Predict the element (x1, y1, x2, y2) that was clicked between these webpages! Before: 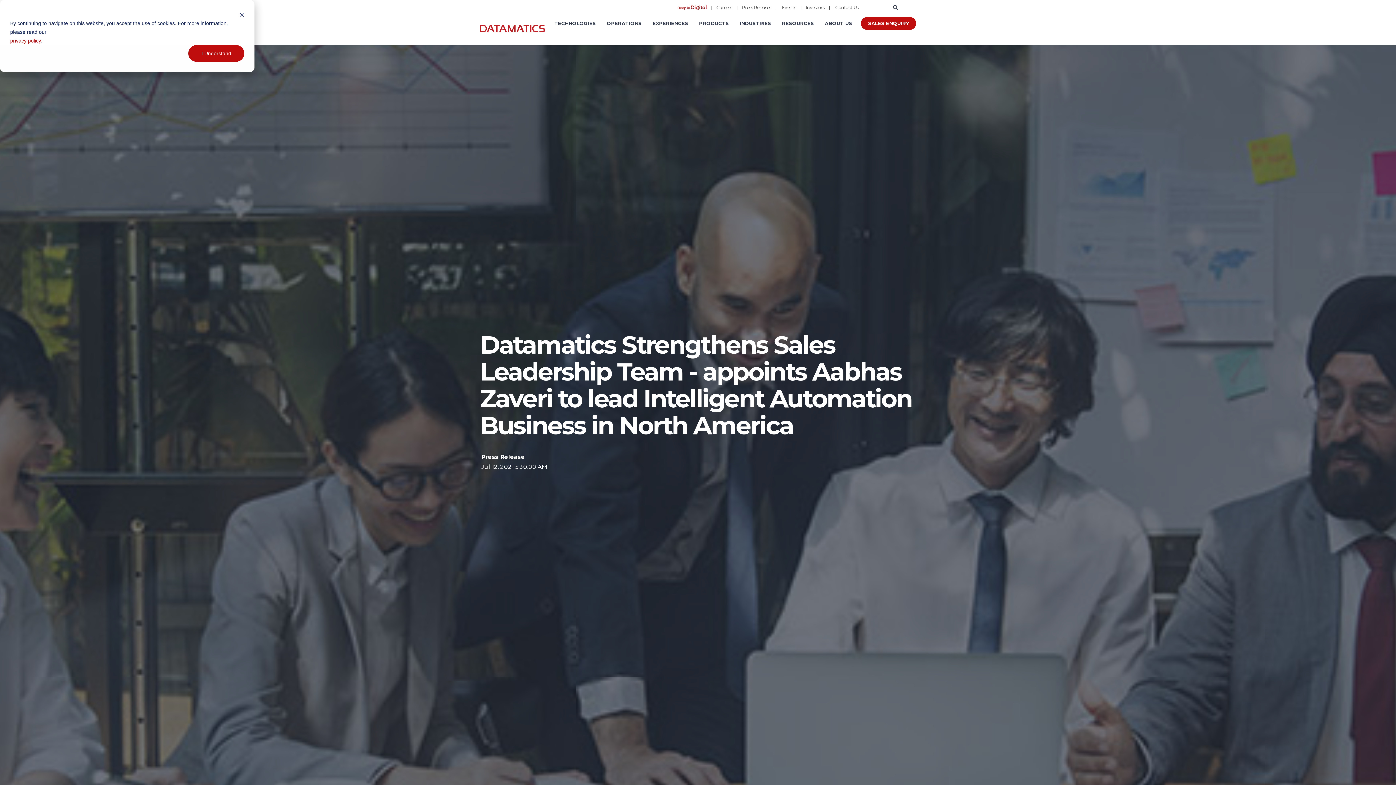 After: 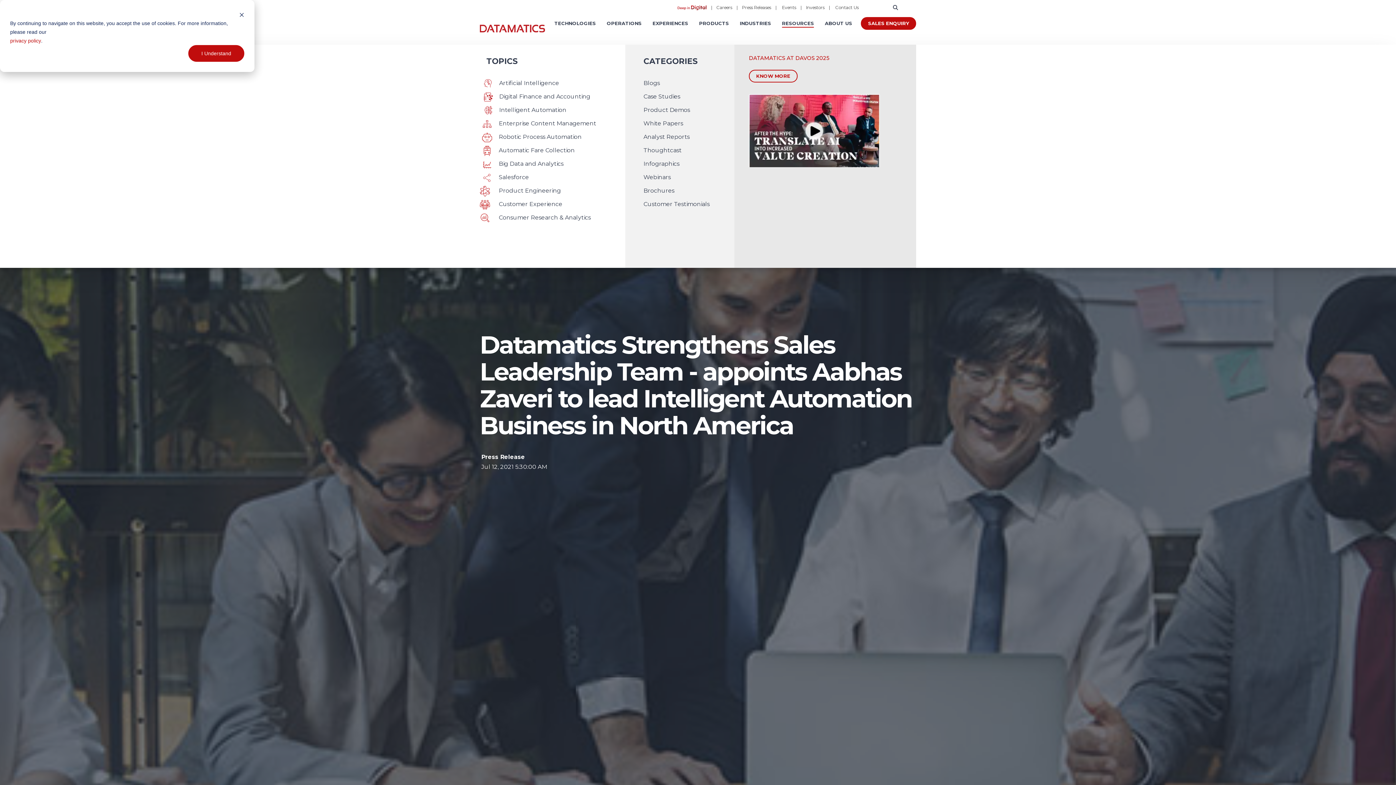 Action: bbox: (782, 13, 814, 33) label: RESOURCES